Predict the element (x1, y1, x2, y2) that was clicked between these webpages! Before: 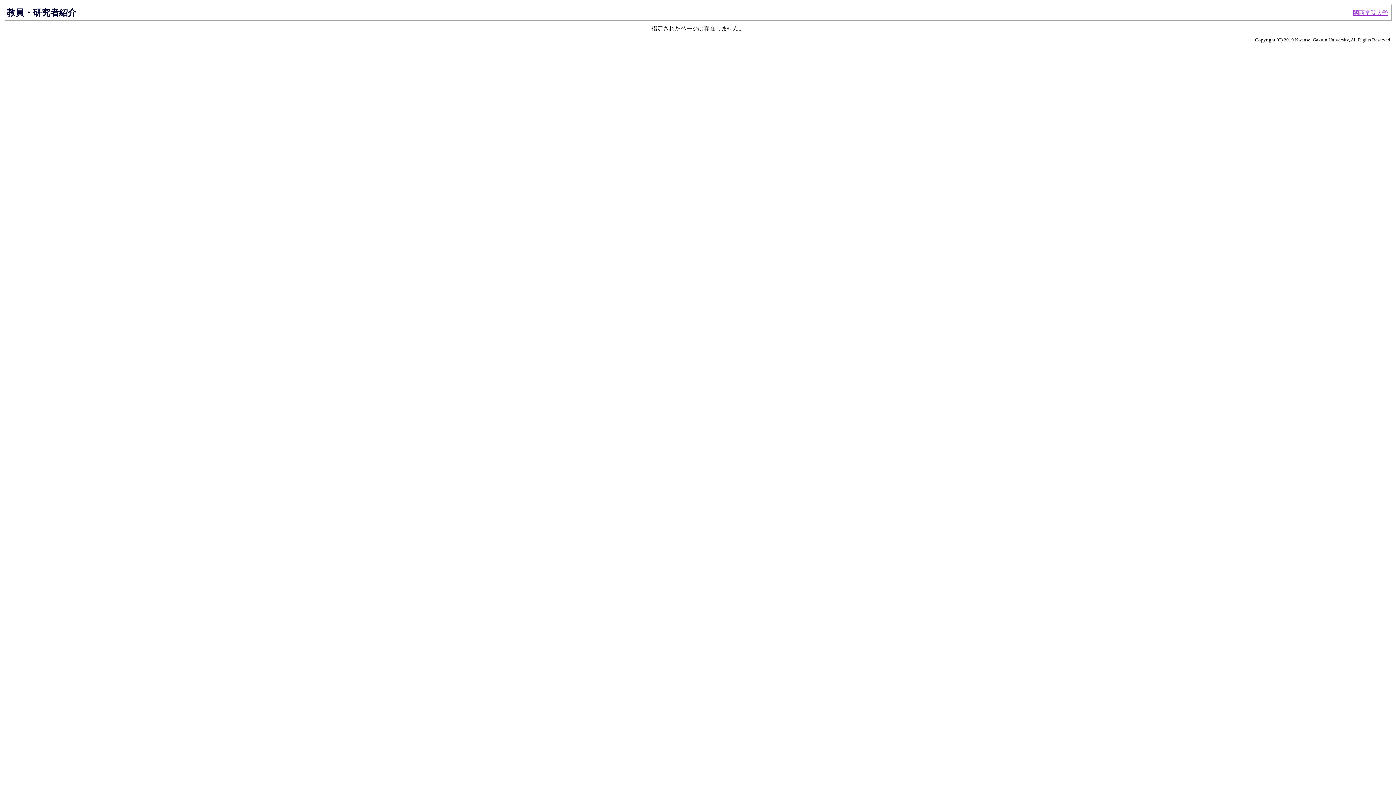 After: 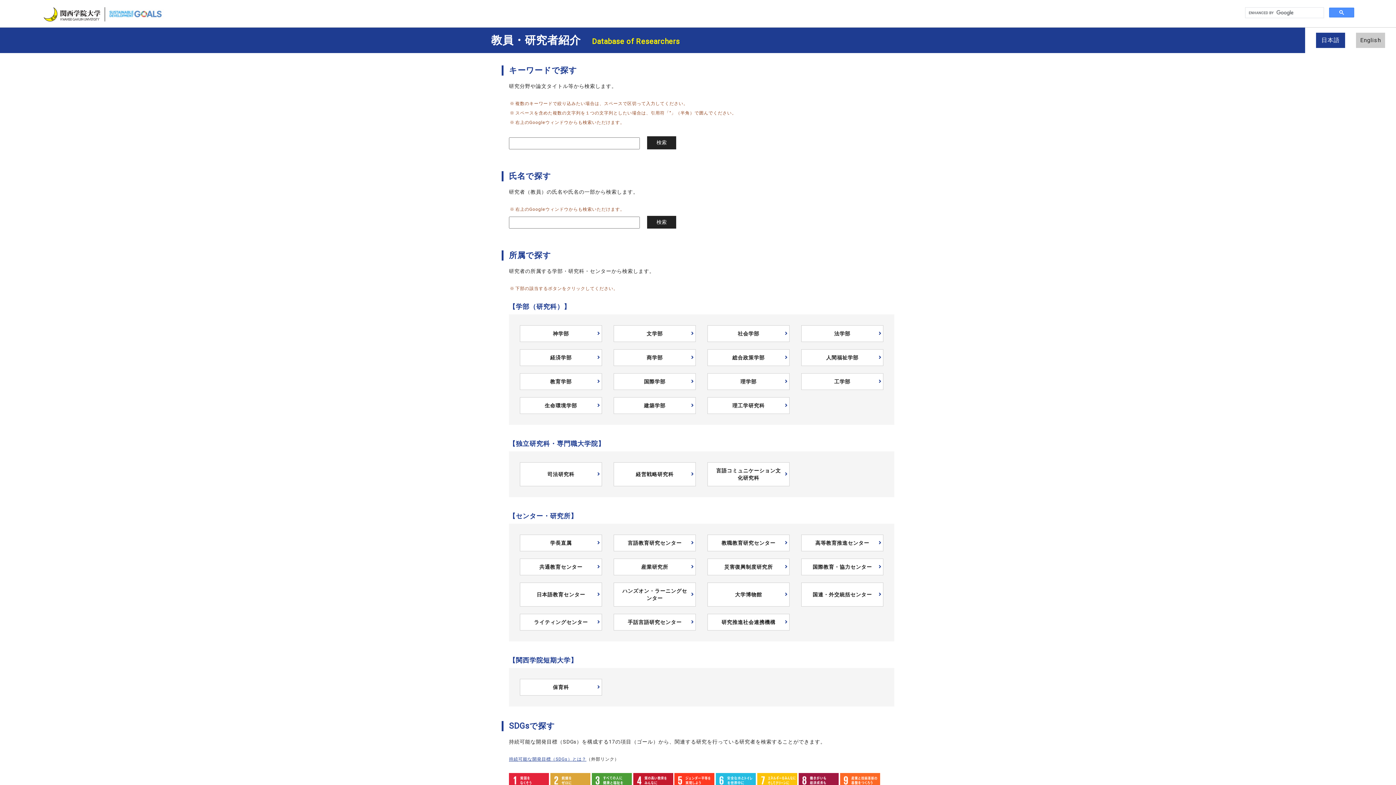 Action: bbox: (6, 7, 76, 17) label: 教員・研究者紹介